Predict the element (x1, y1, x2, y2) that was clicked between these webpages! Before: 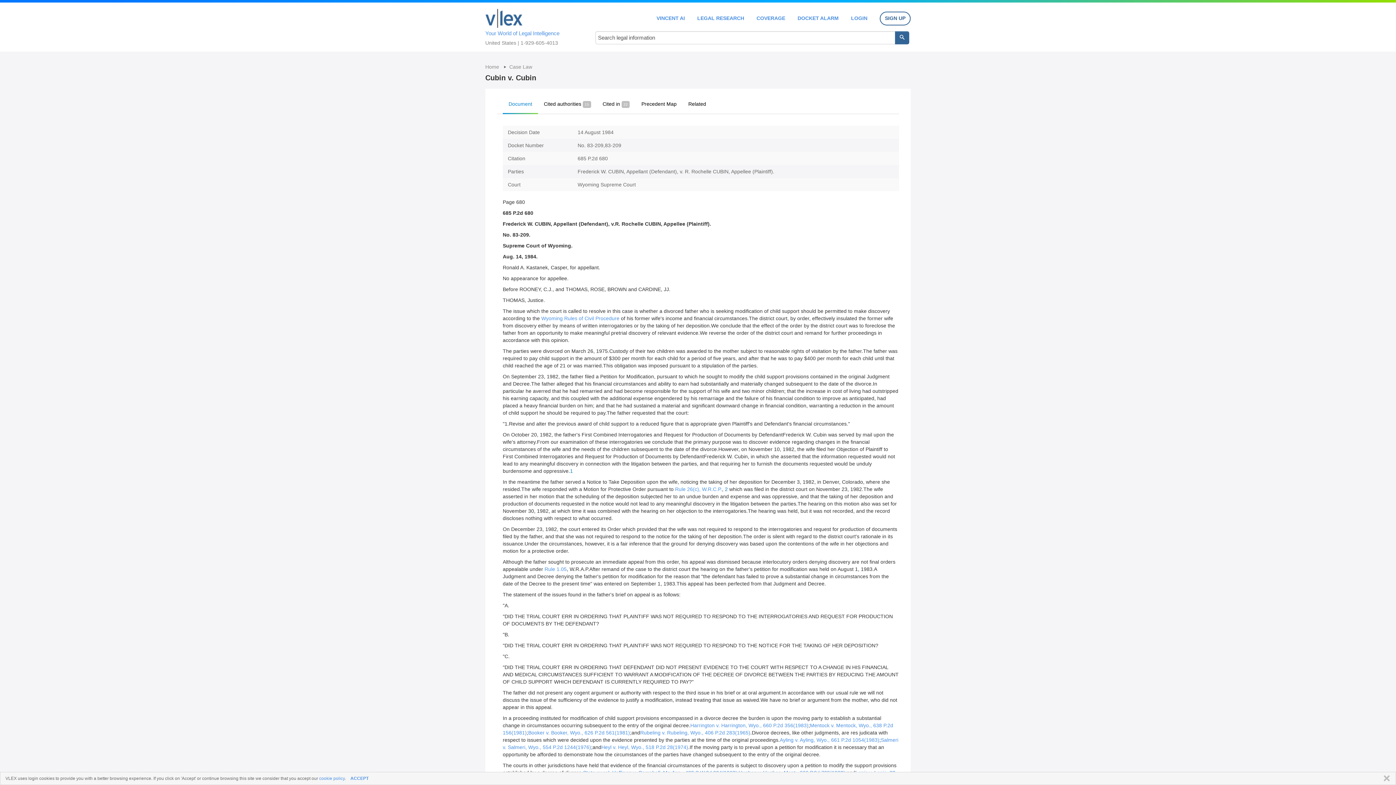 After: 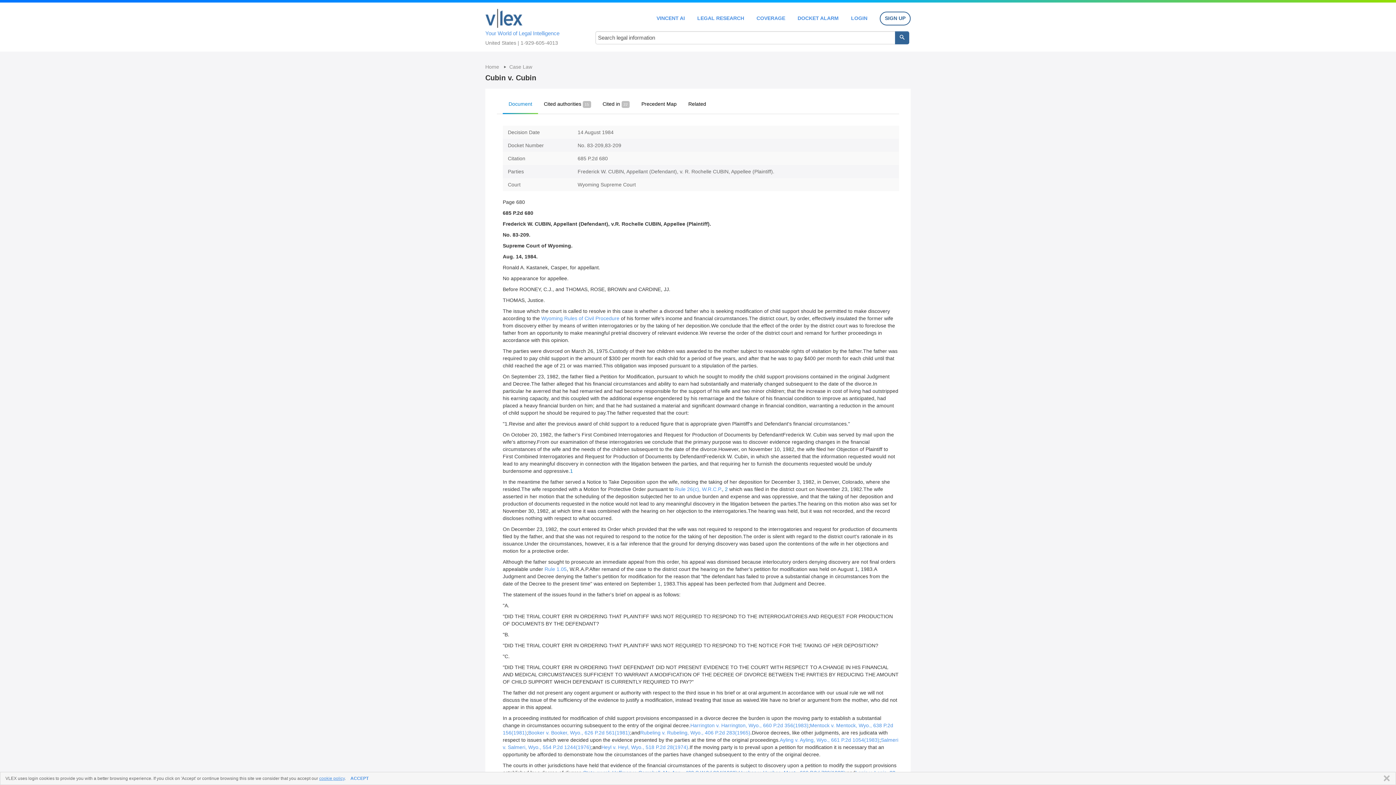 Action: label: cookie policy bbox: (319, 776, 344, 781)